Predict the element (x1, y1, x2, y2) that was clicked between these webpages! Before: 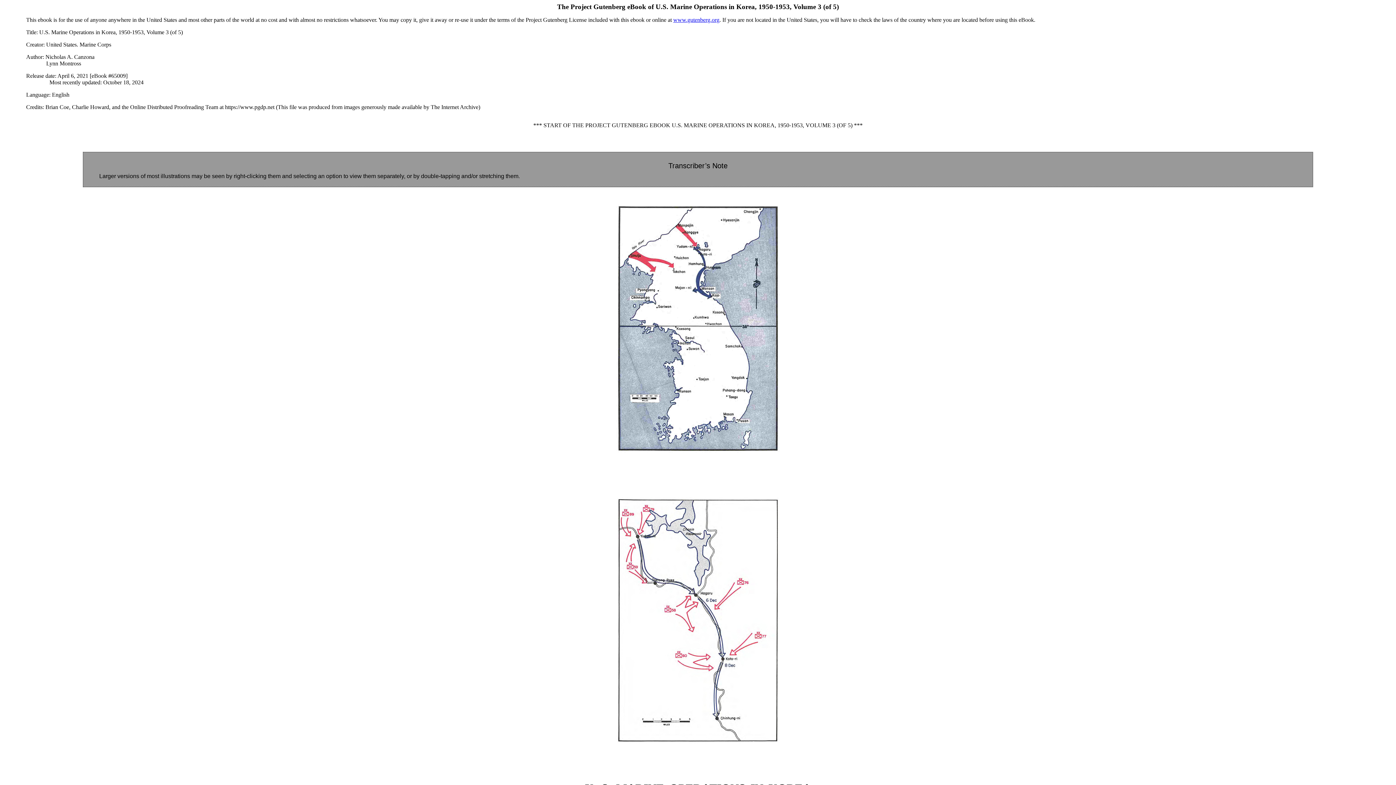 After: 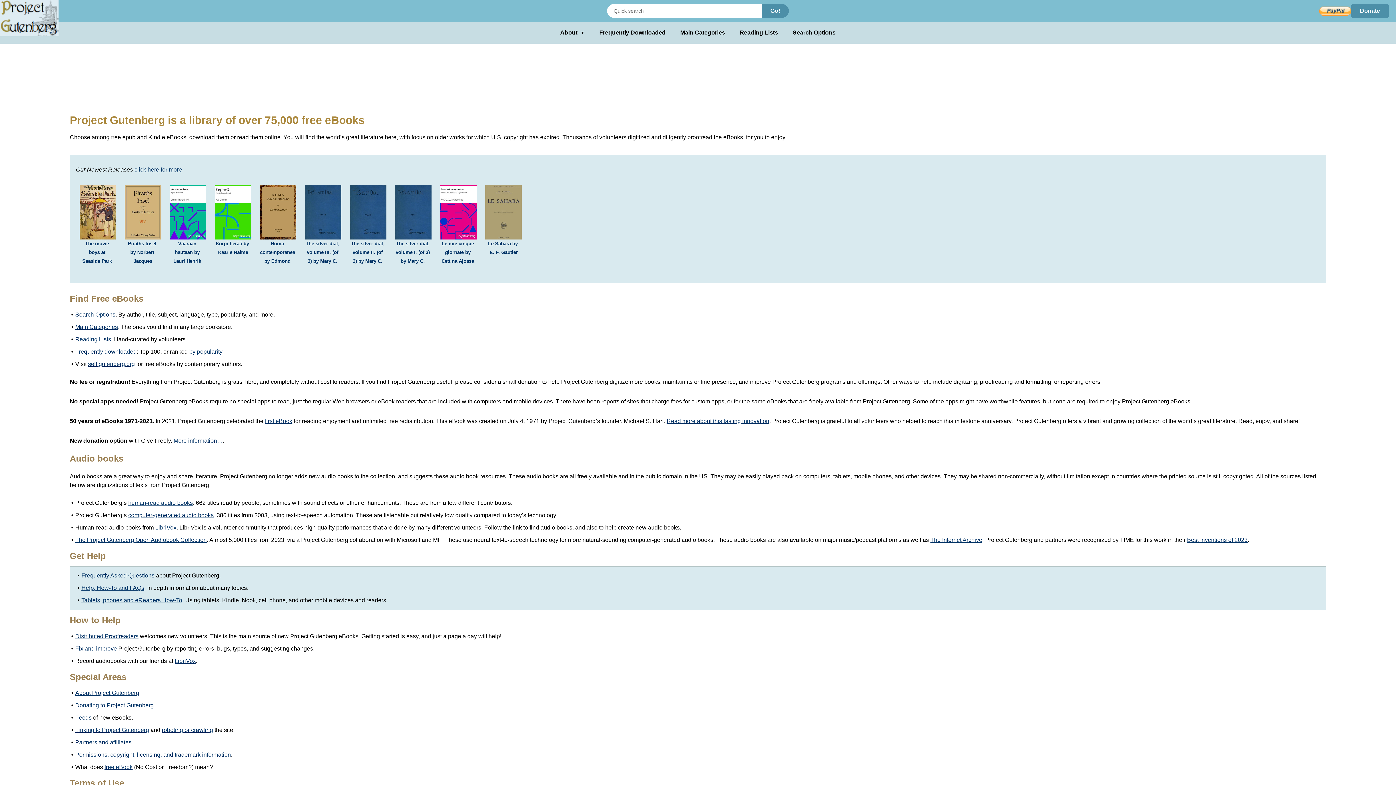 Action: label: www.gutenberg.org bbox: (673, 16, 719, 22)